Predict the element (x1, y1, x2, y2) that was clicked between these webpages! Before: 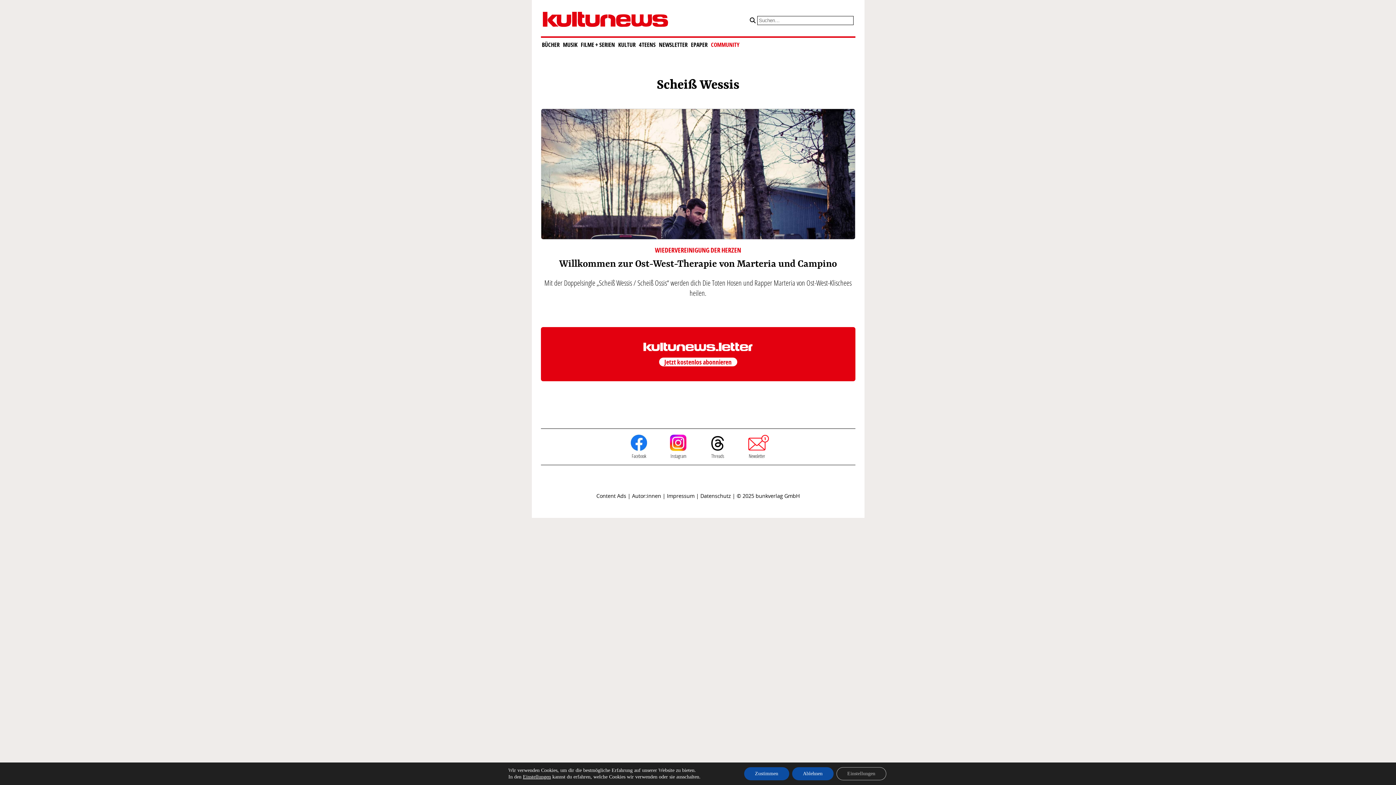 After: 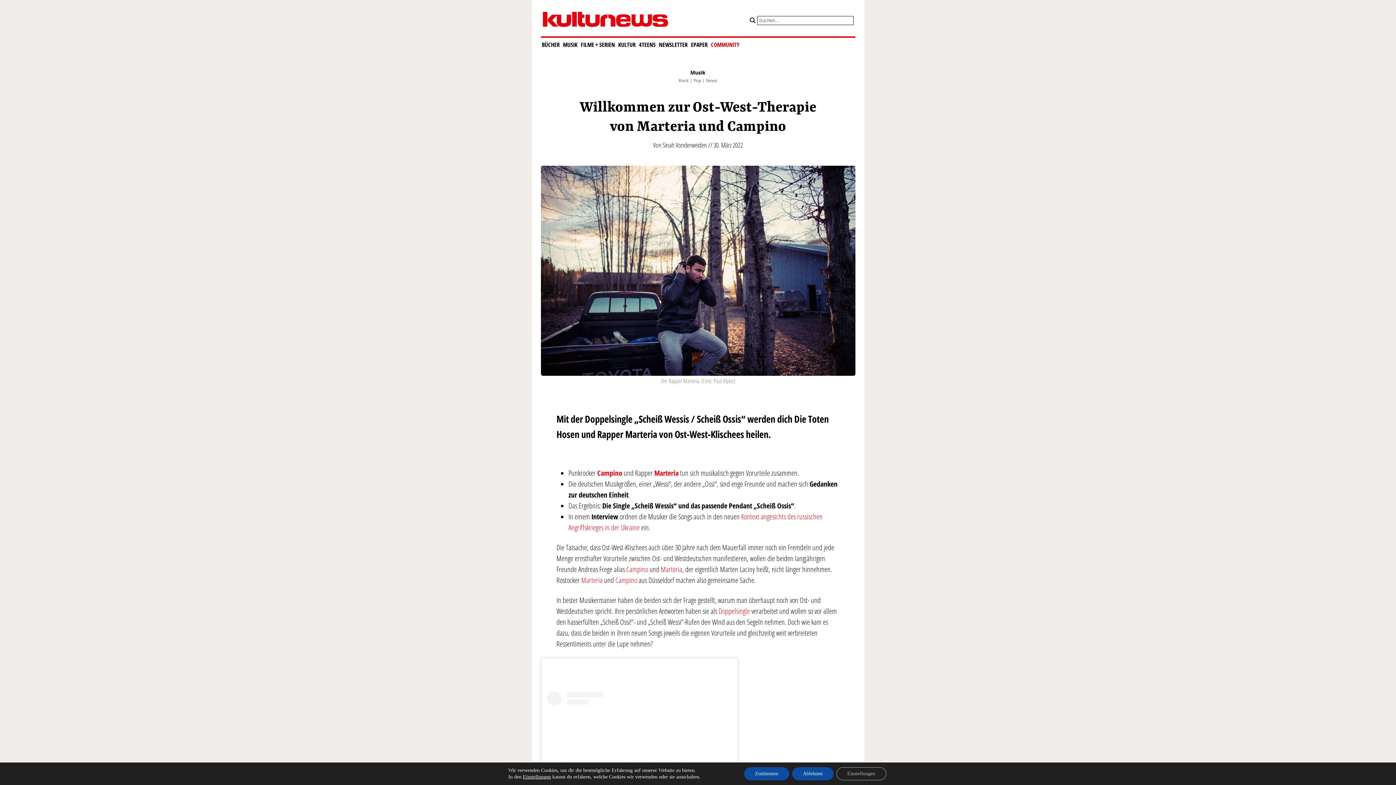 Action: bbox: (540, 108, 855, 239)